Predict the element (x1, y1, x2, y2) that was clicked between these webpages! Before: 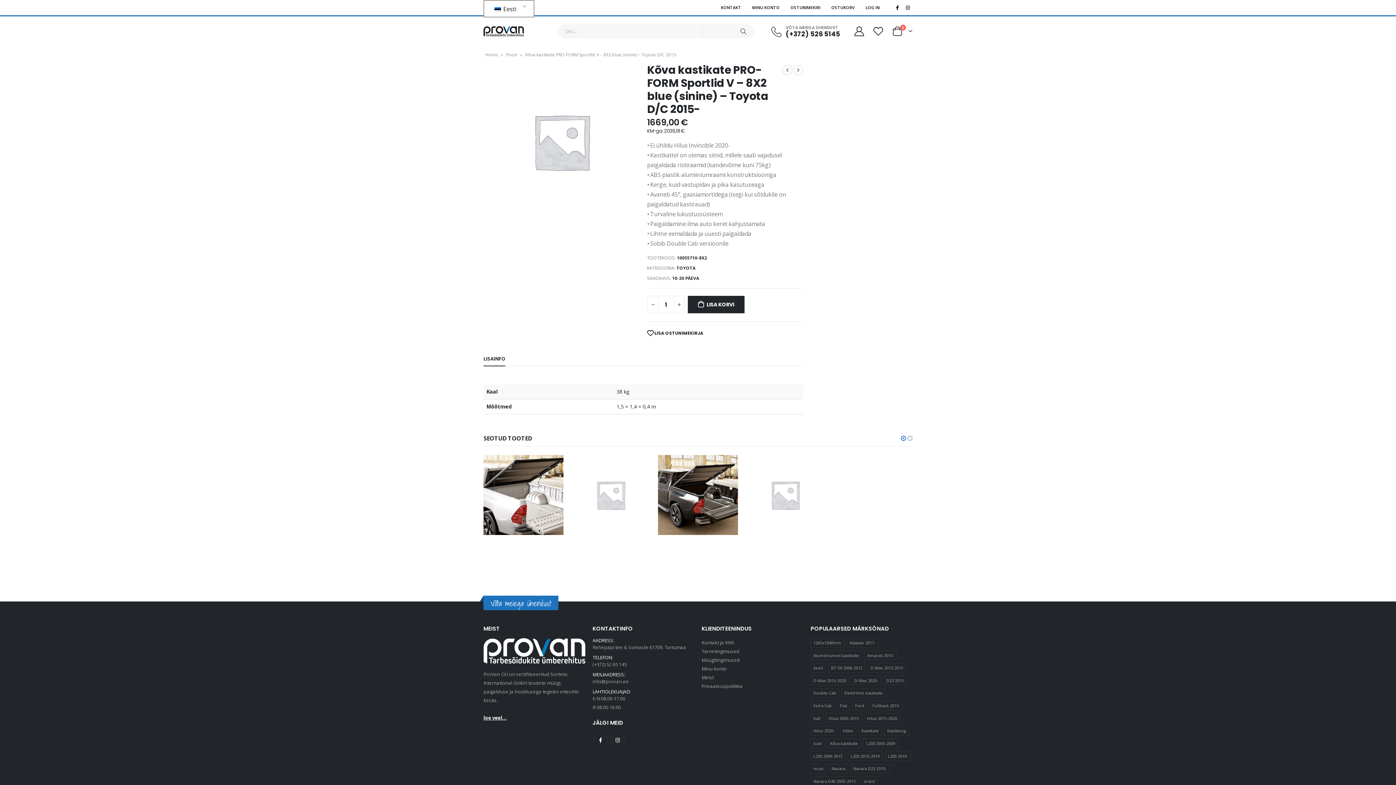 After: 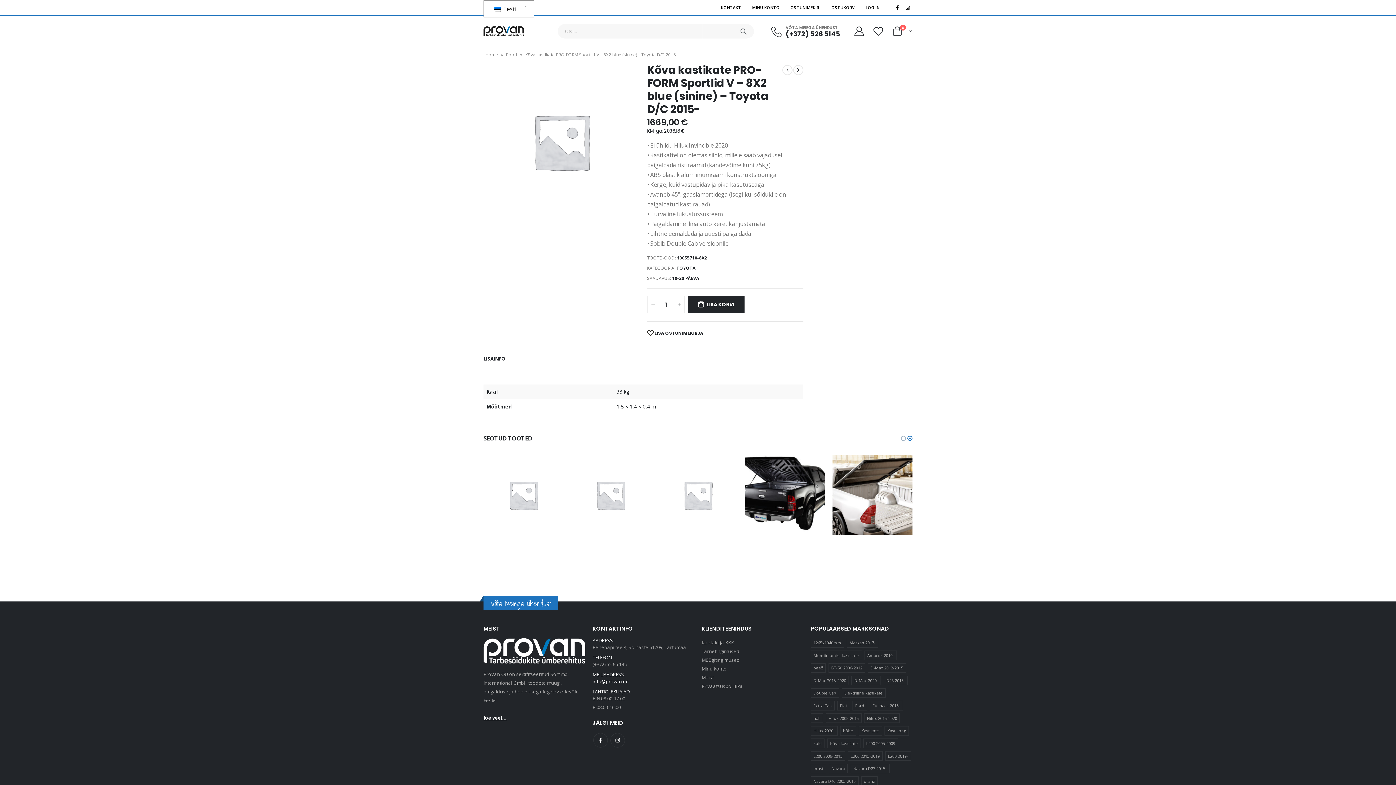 Action: bbox: (592, 678, 629, 685) label: info@provan.ee